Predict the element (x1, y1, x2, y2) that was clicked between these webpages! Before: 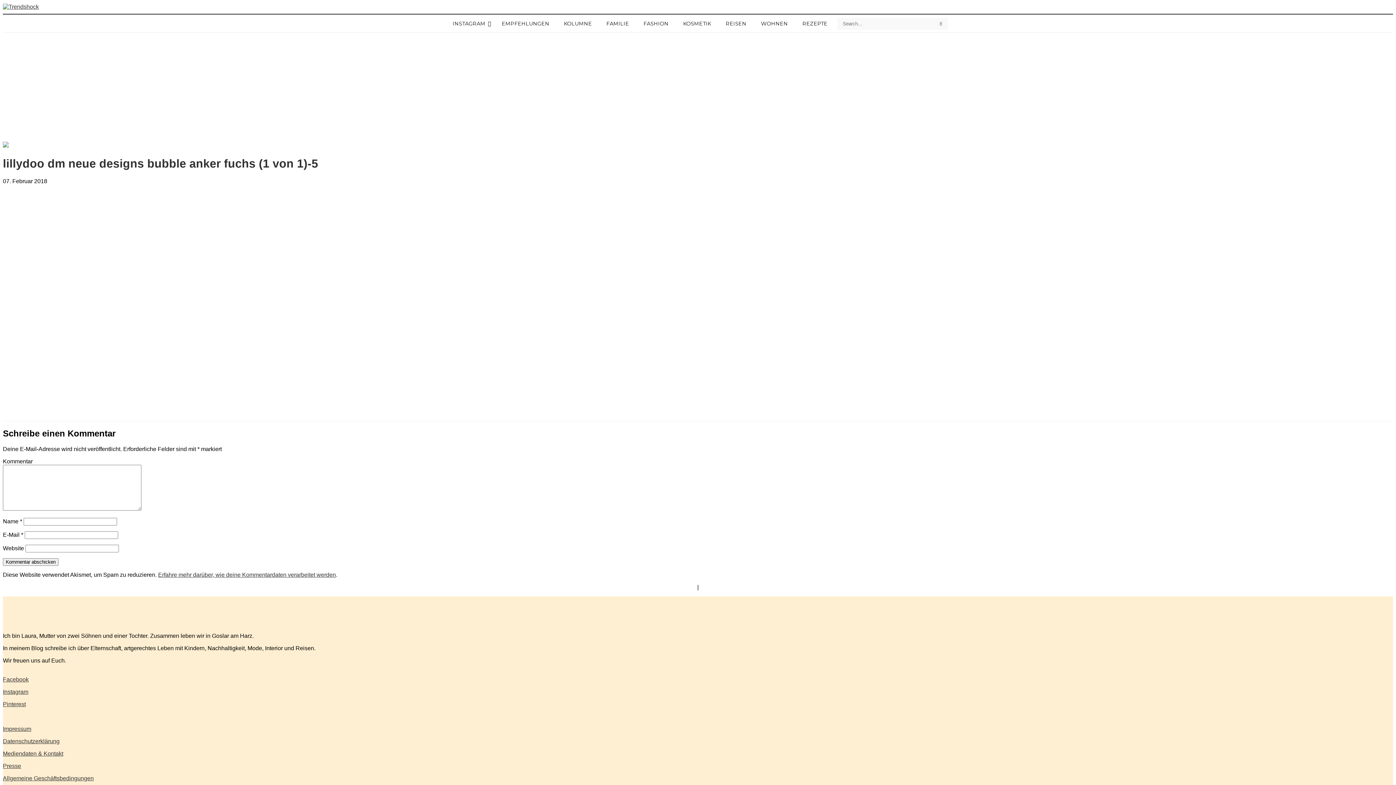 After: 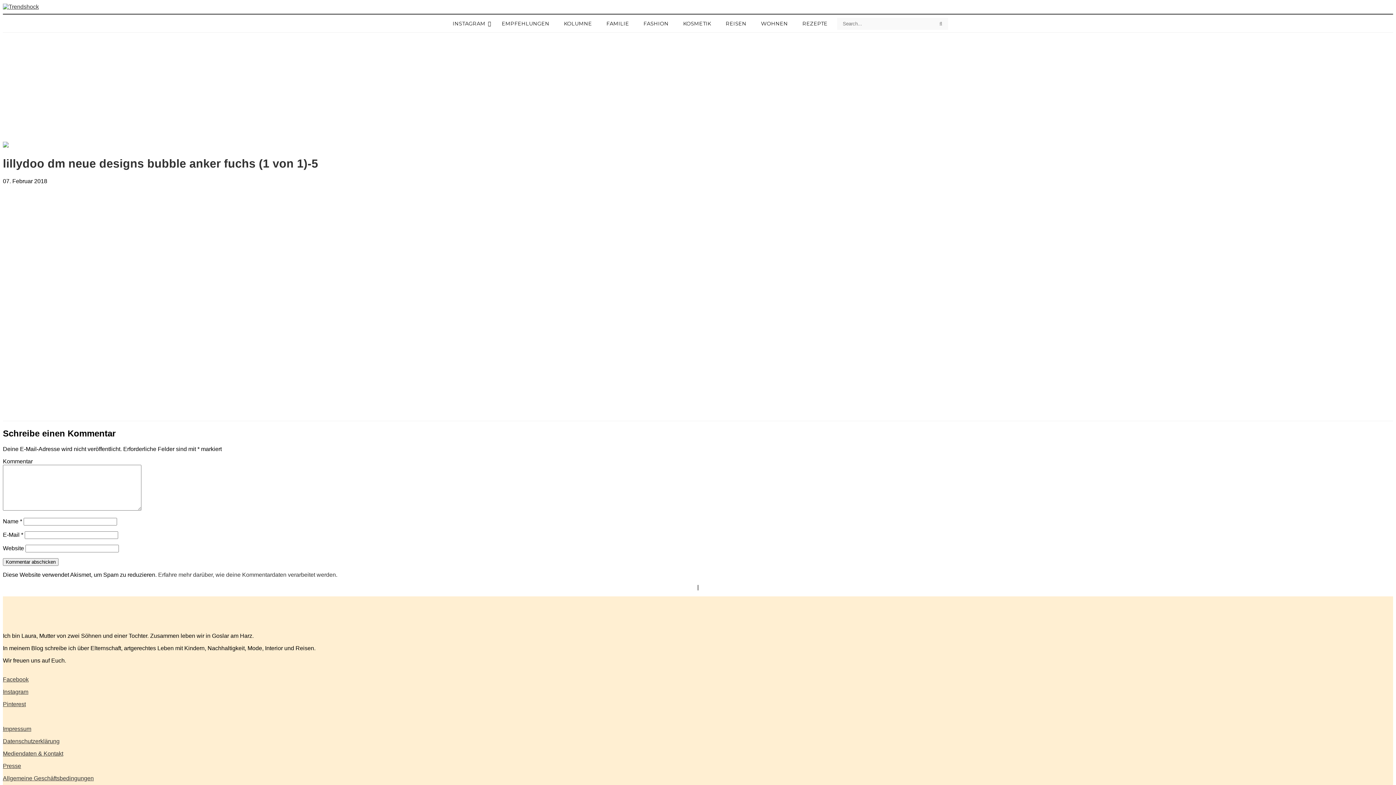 Action: label: Erfahre mehr darüber, wie deine Kommentardaten verarbeitet werden bbox: (158, 572, 336, 578)